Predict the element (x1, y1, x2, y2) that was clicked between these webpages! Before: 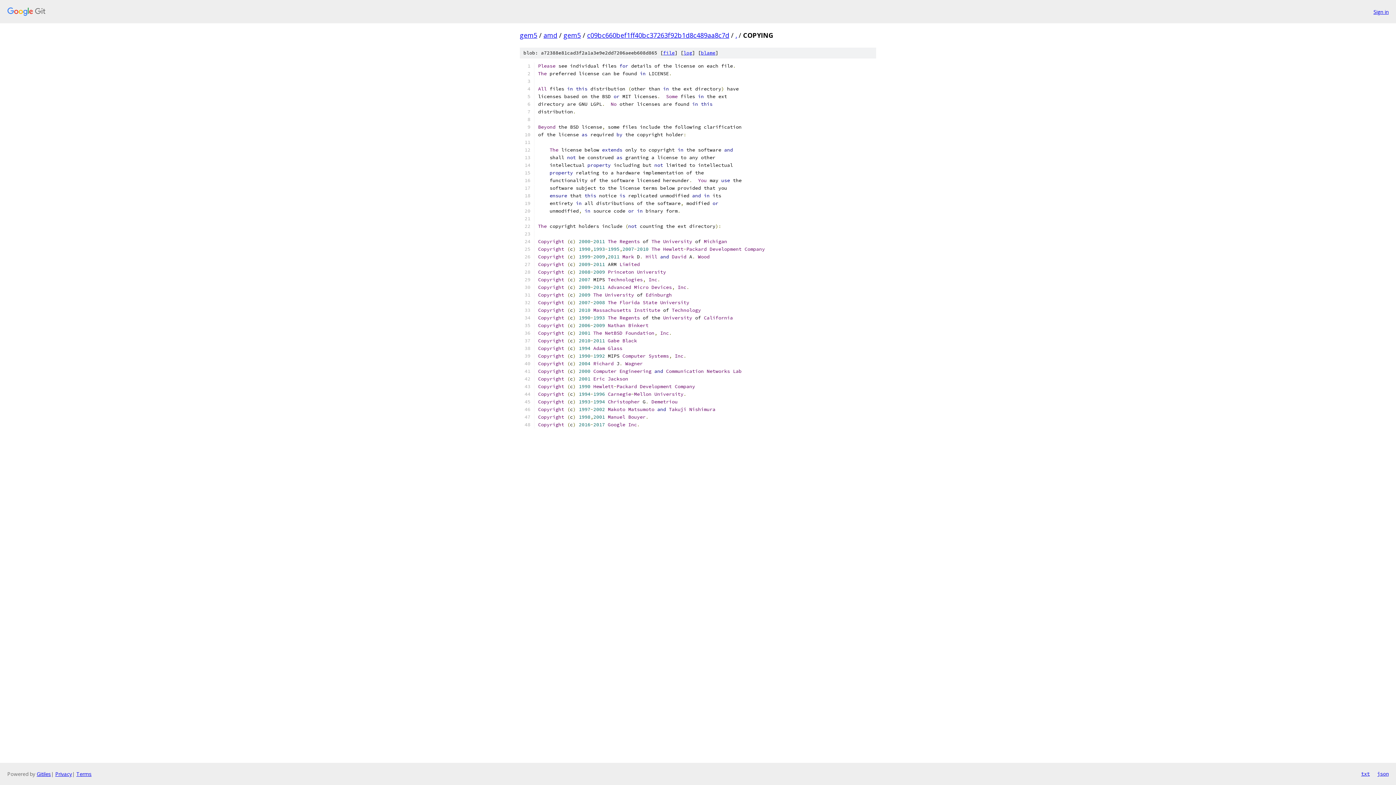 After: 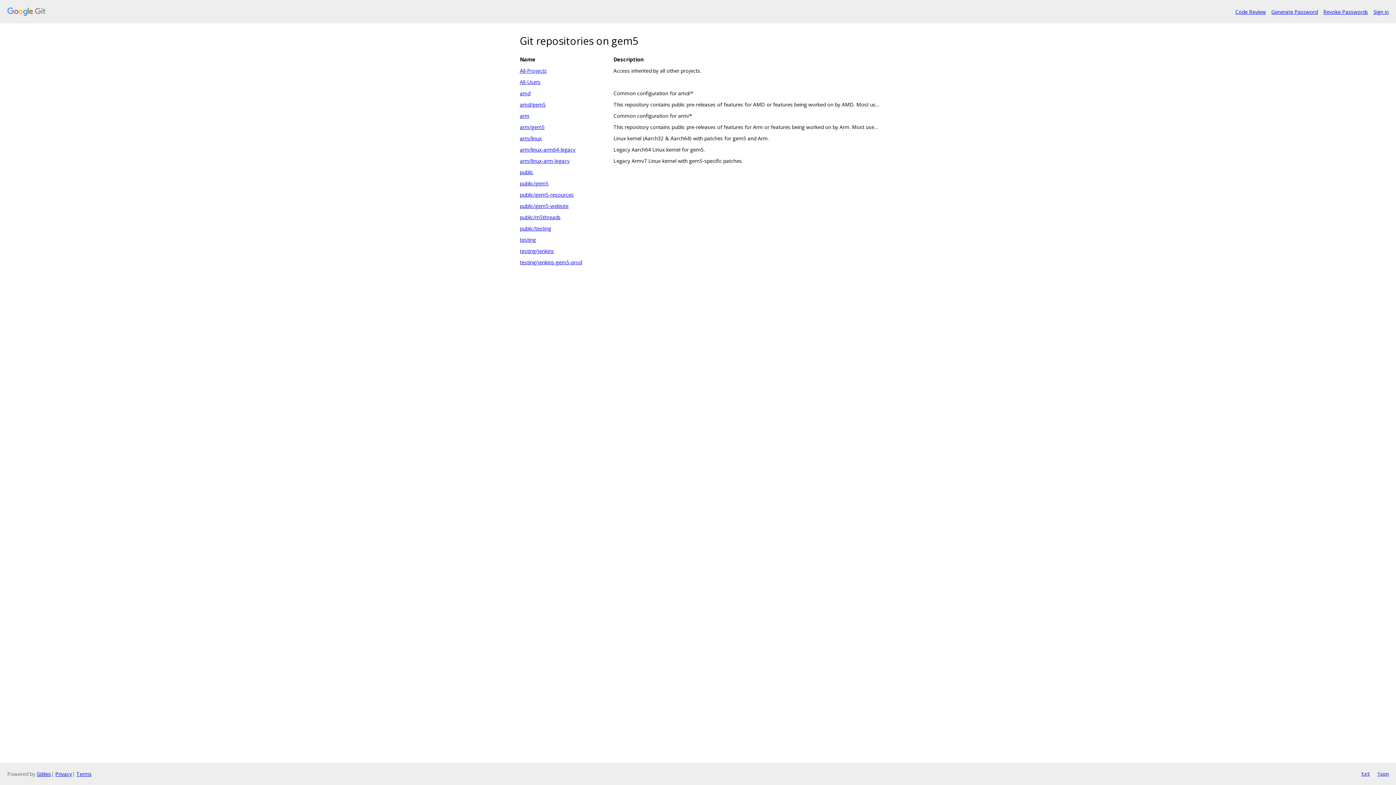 Action: label: gem5 bbox: (520, 30, 537, 39)